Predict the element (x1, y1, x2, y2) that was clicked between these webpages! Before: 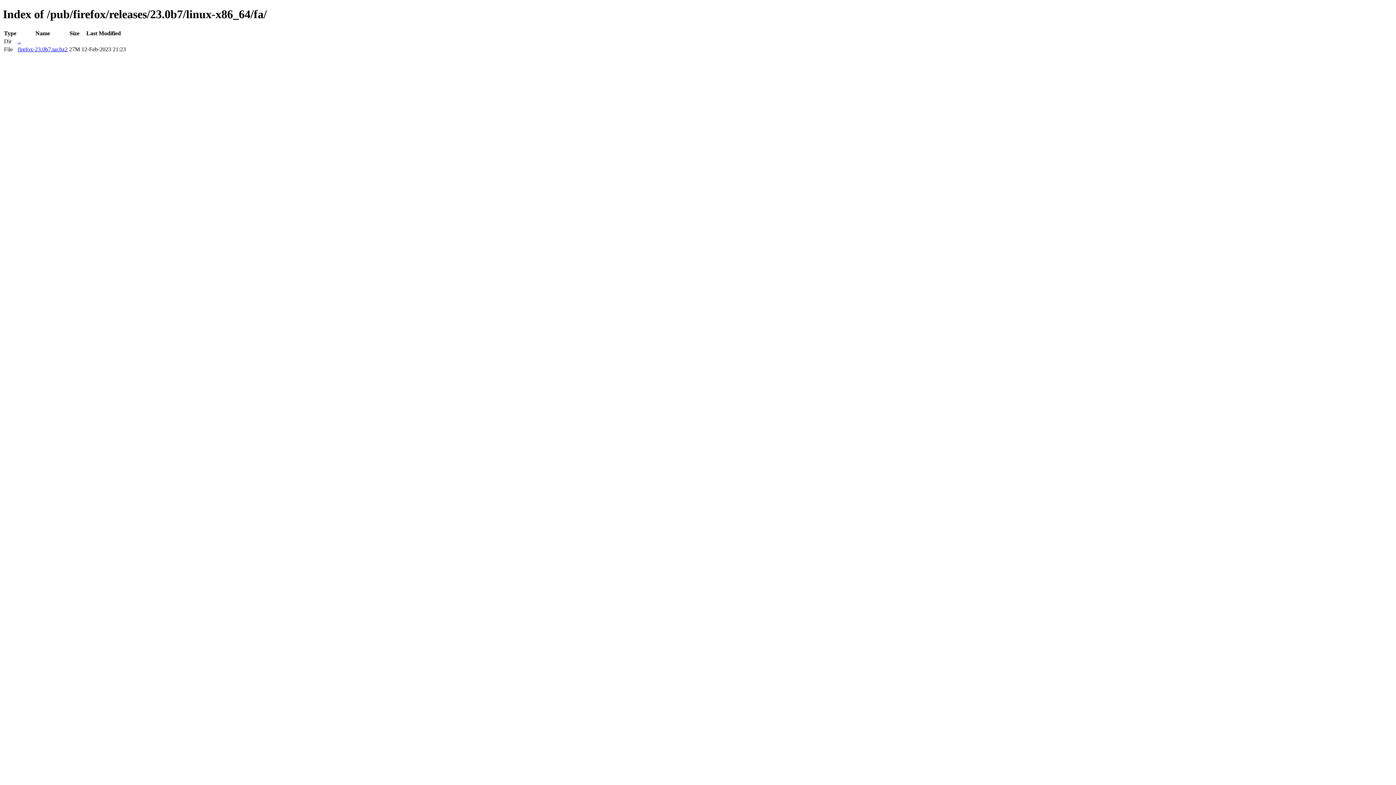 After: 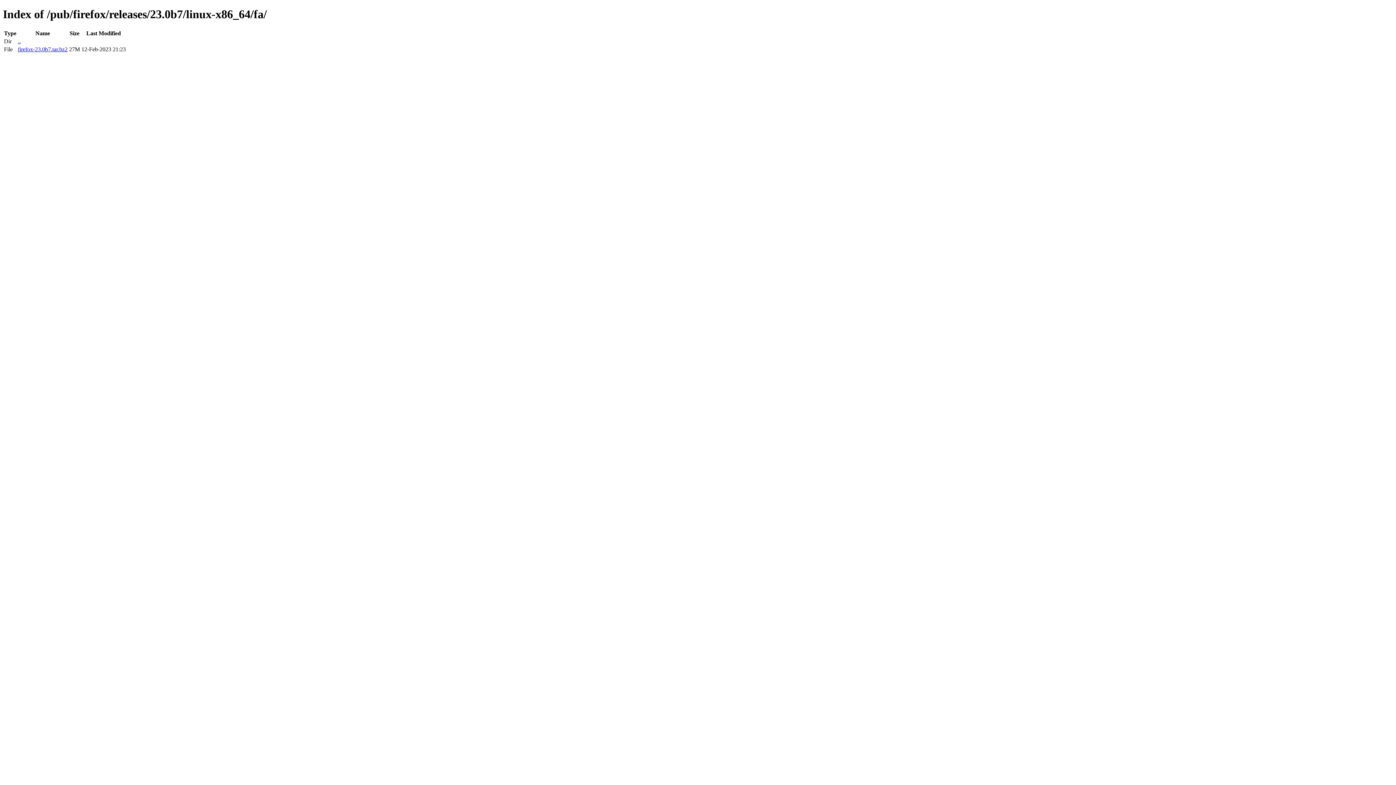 Action: label: firefox-23.0b7.tar.bz2 bbox: (17, 46, 67, 52)